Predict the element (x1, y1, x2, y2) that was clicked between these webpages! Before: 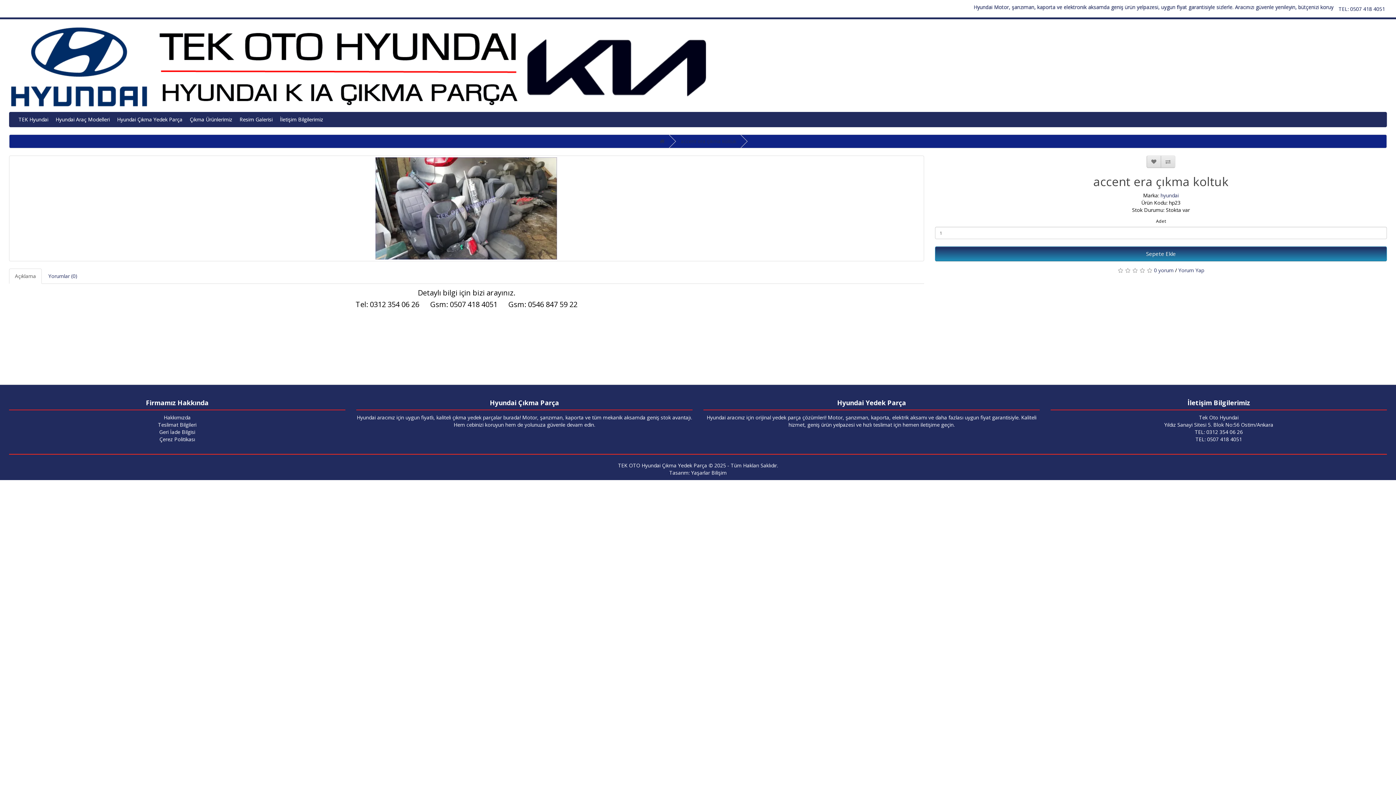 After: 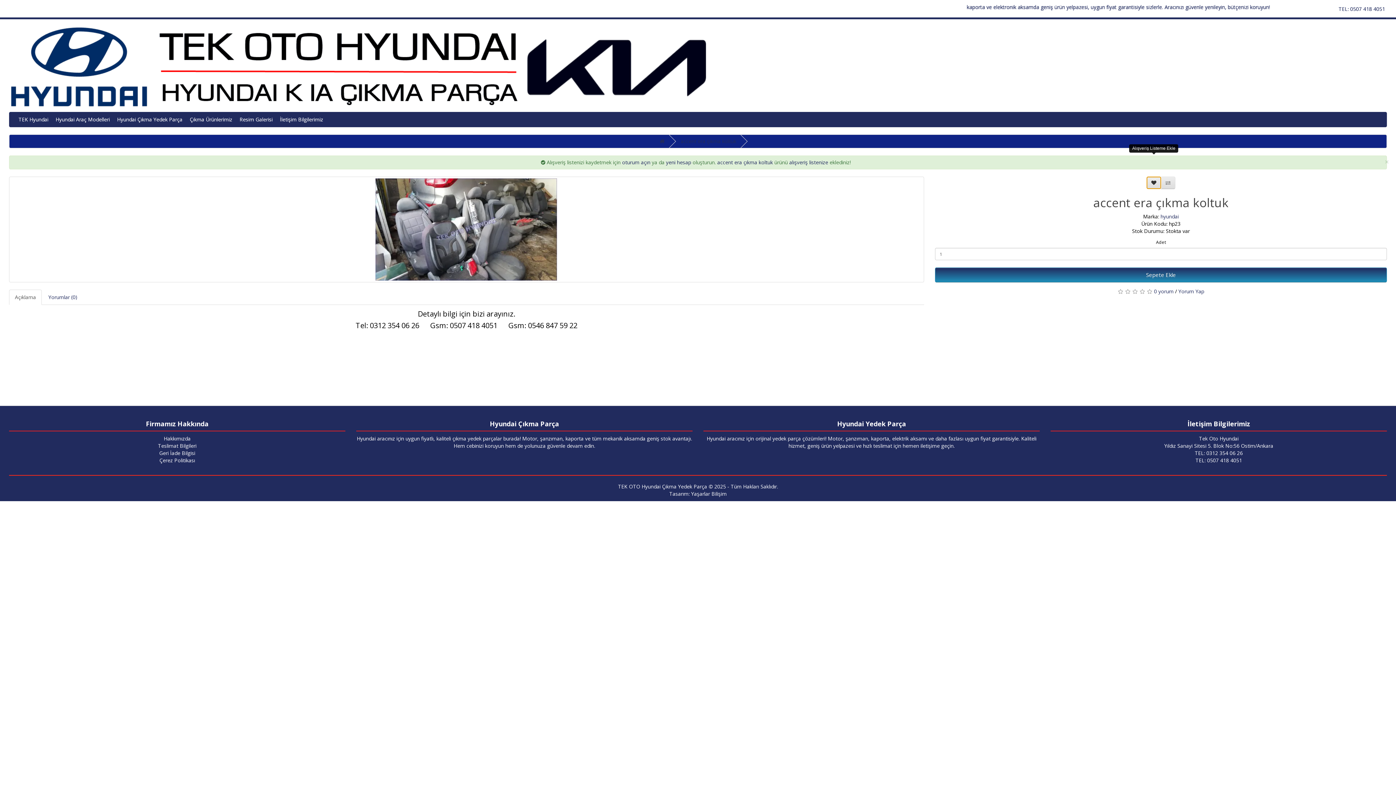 Action: bbox: (1146, 155, 1161, 168)